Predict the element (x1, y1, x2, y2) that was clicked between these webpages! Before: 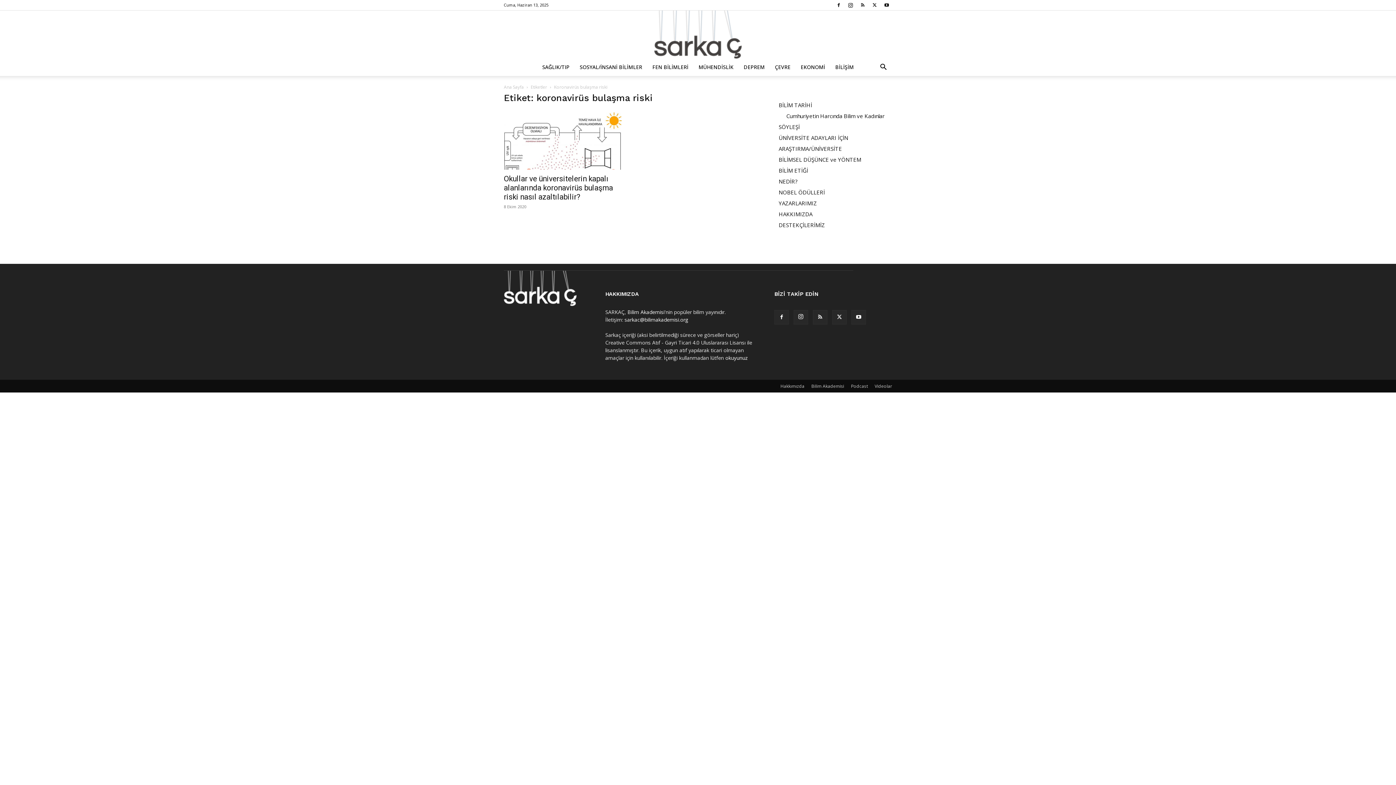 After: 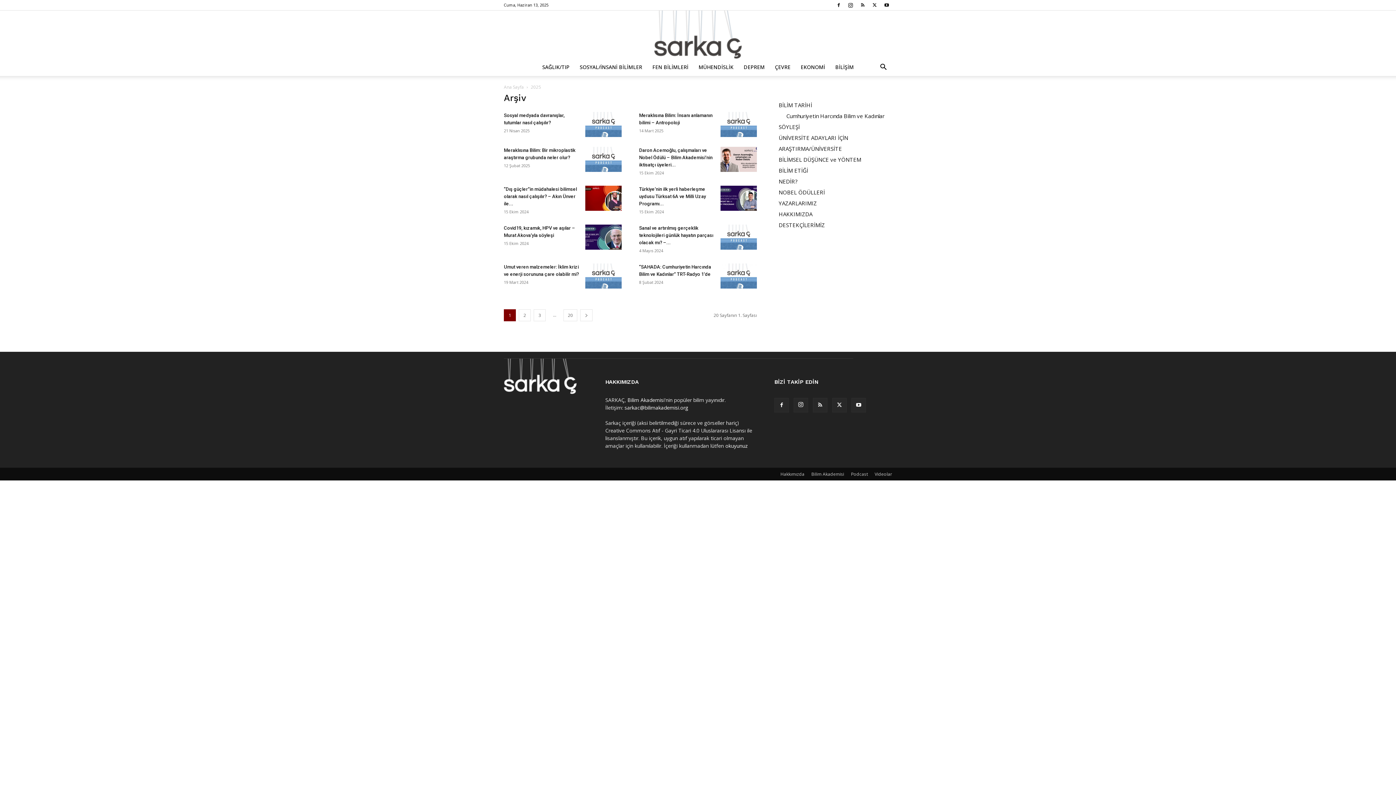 Action: label: Podcast bbox: (851, 383, 868, 389)